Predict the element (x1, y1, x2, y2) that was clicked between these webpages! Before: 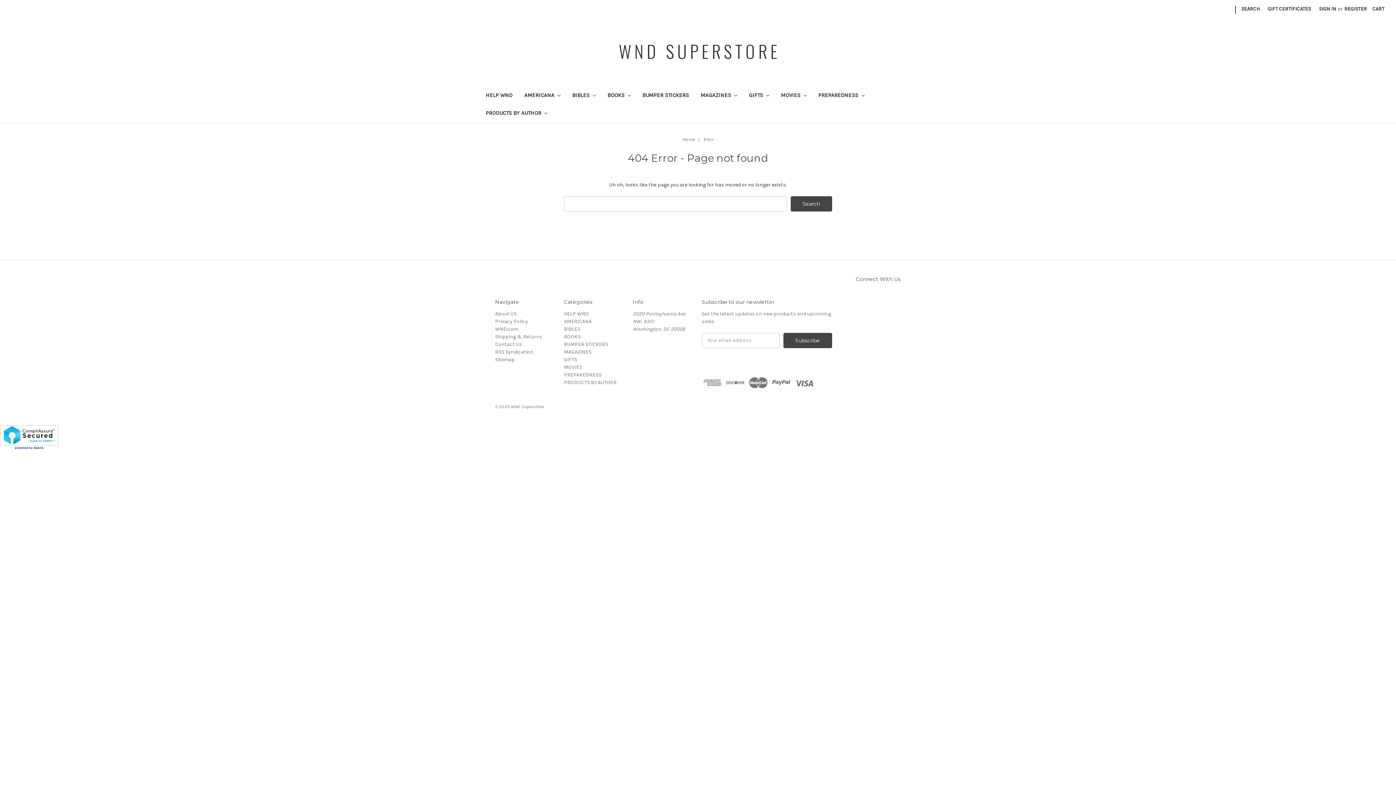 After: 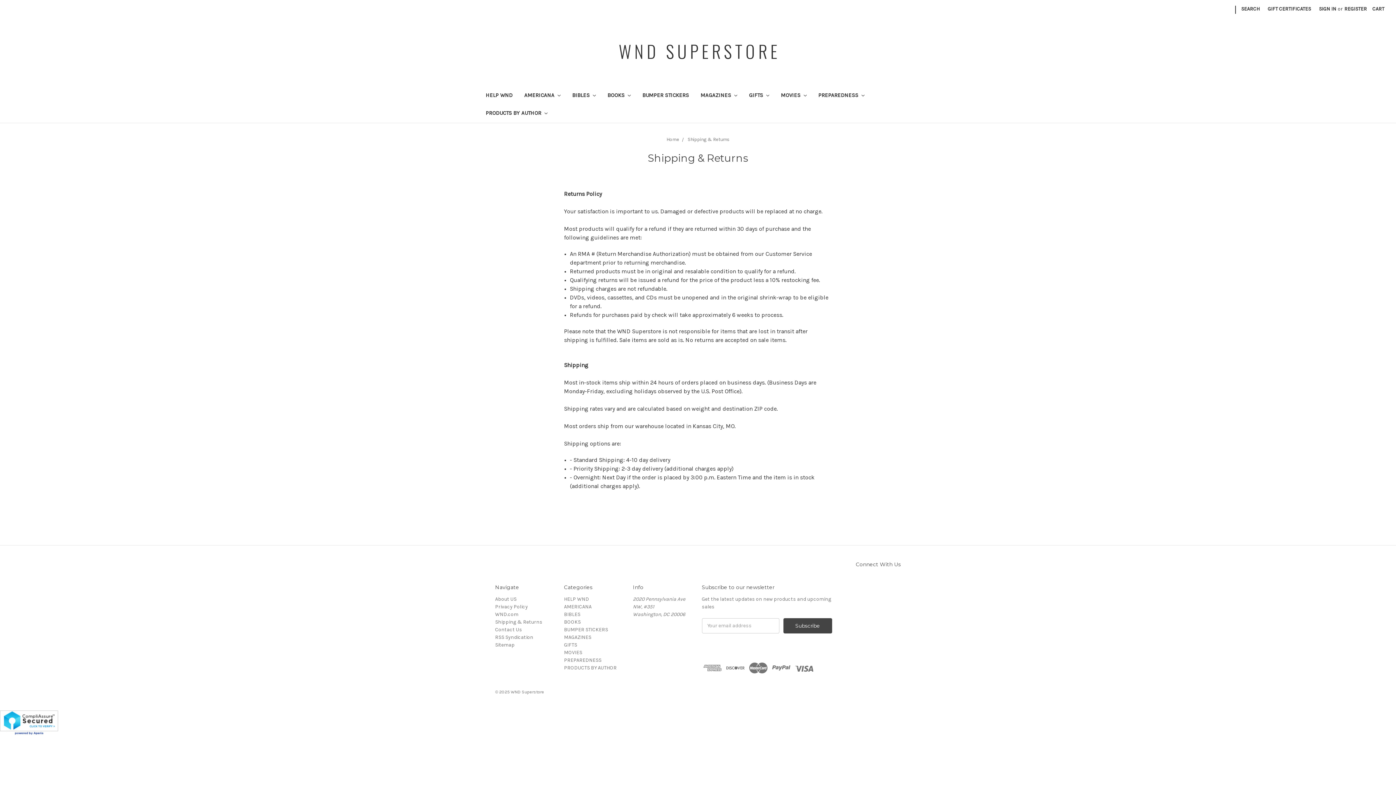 Action: label: Shipping & Returns bbox: (495, 333, 542, 339)